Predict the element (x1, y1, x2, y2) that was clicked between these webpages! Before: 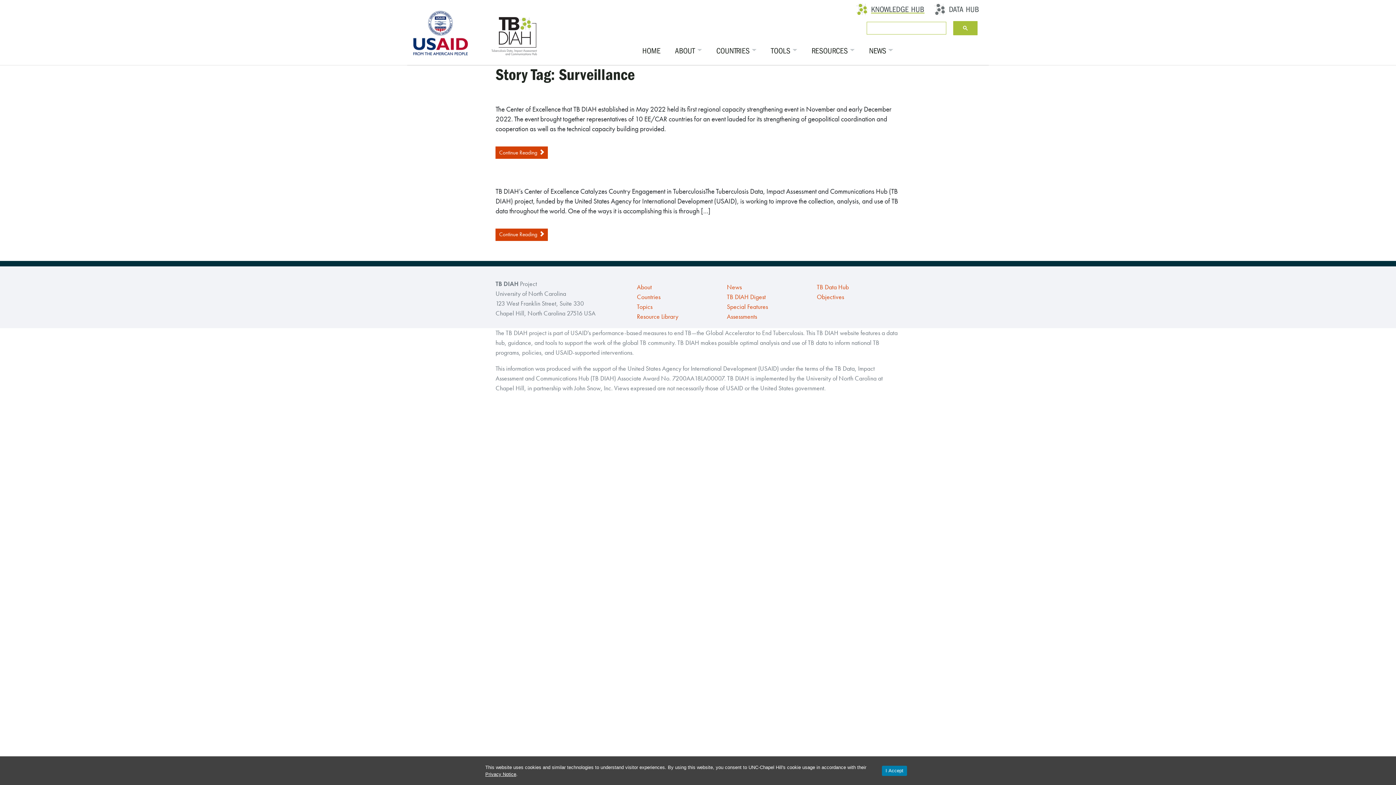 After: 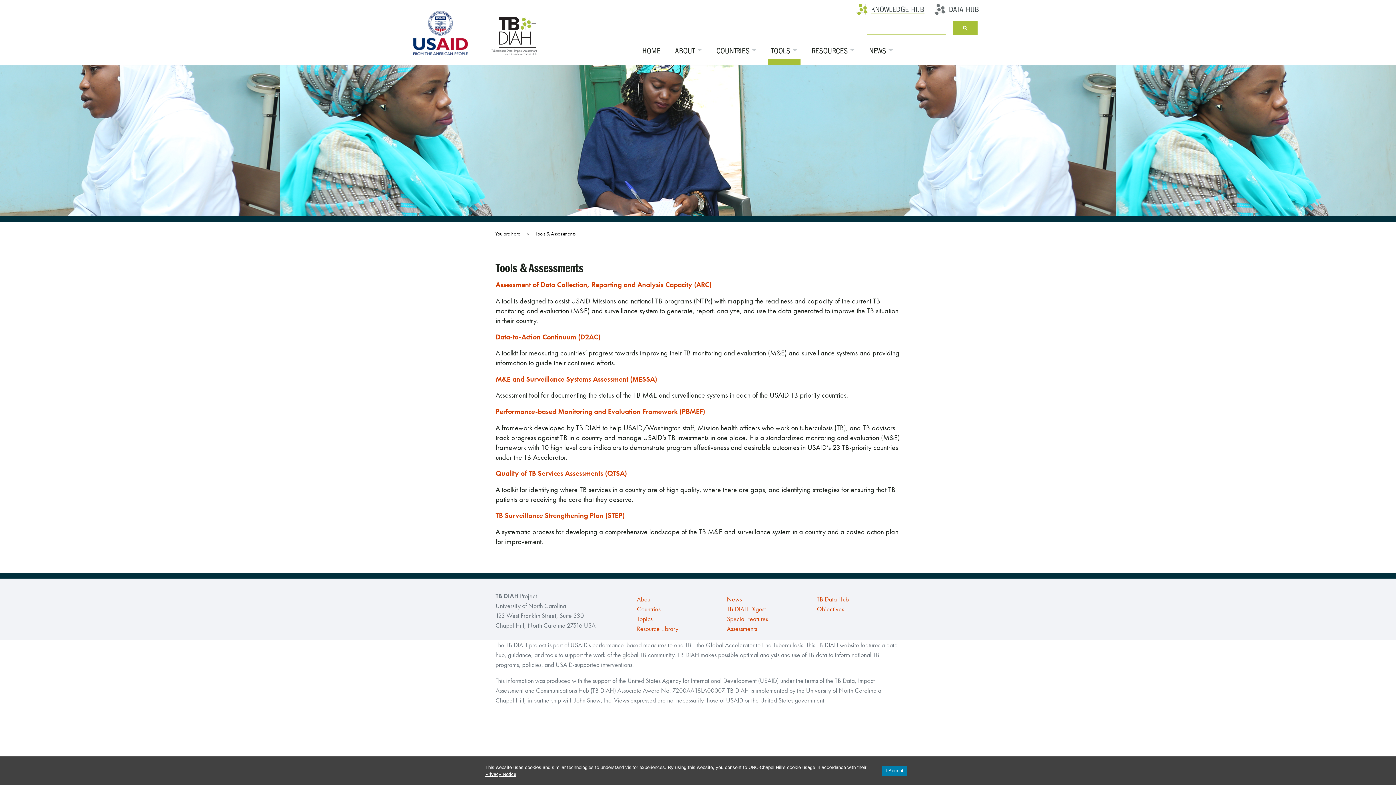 Action: label: Assessments bbox: (727, 312, 757, 320)